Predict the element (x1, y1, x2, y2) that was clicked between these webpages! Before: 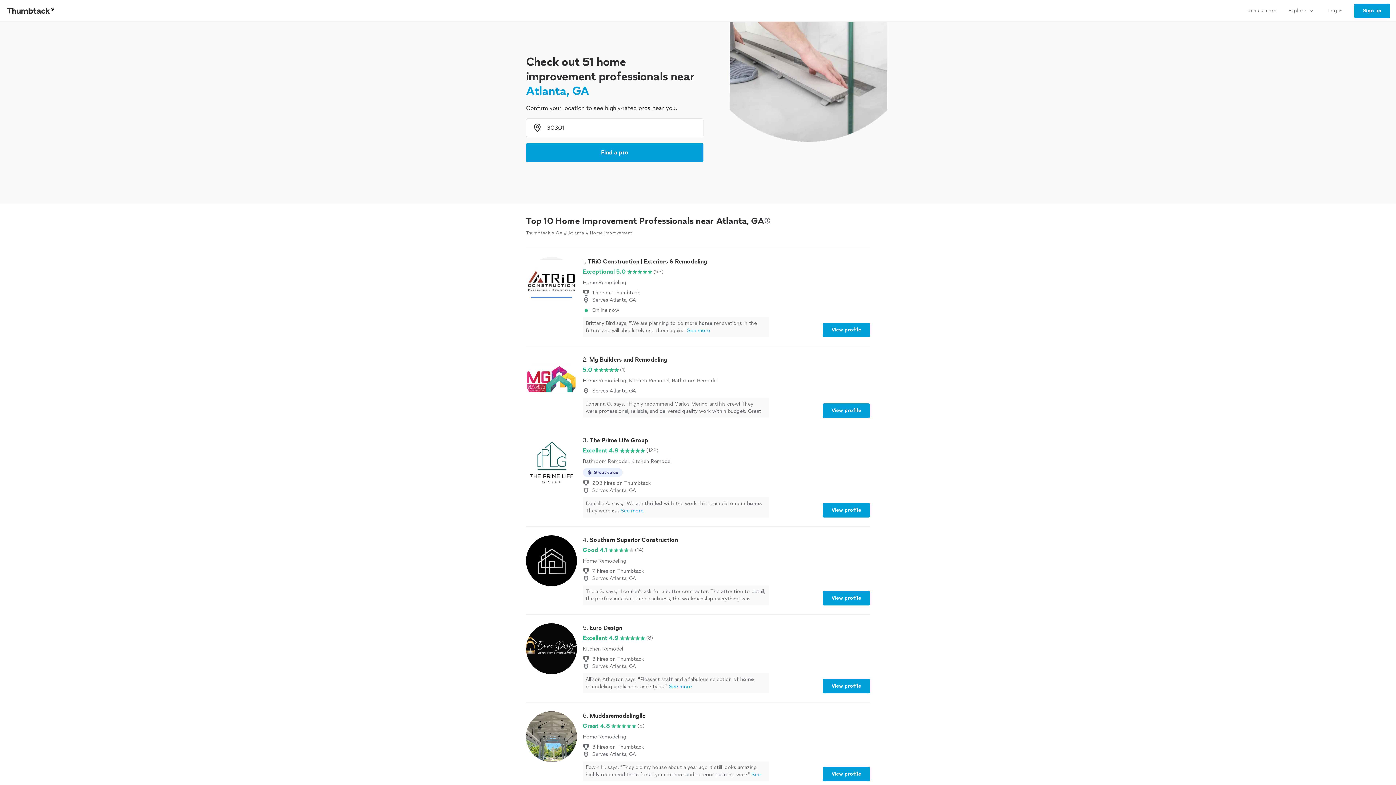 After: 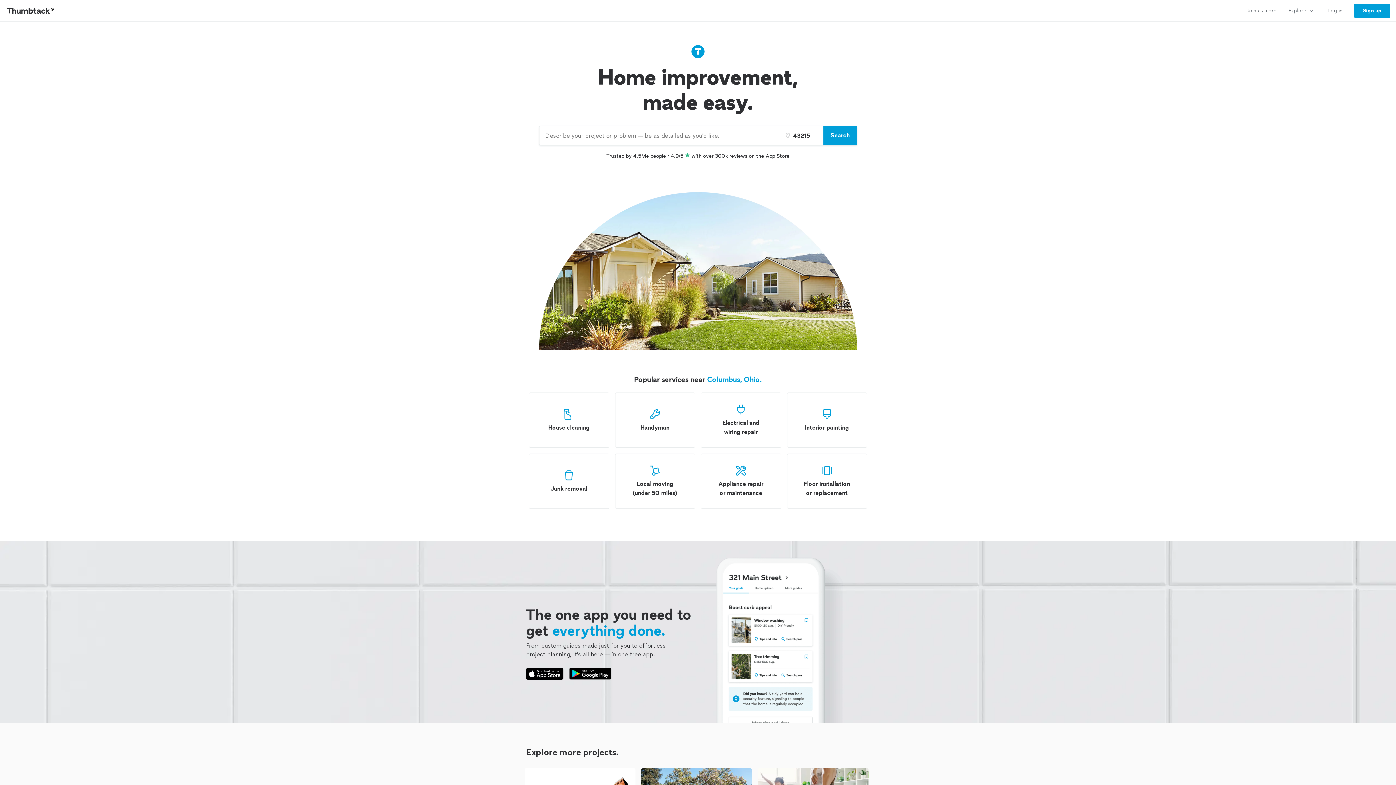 Action: bbox: (0, 0, 61, 21) label: Thumbtack Home